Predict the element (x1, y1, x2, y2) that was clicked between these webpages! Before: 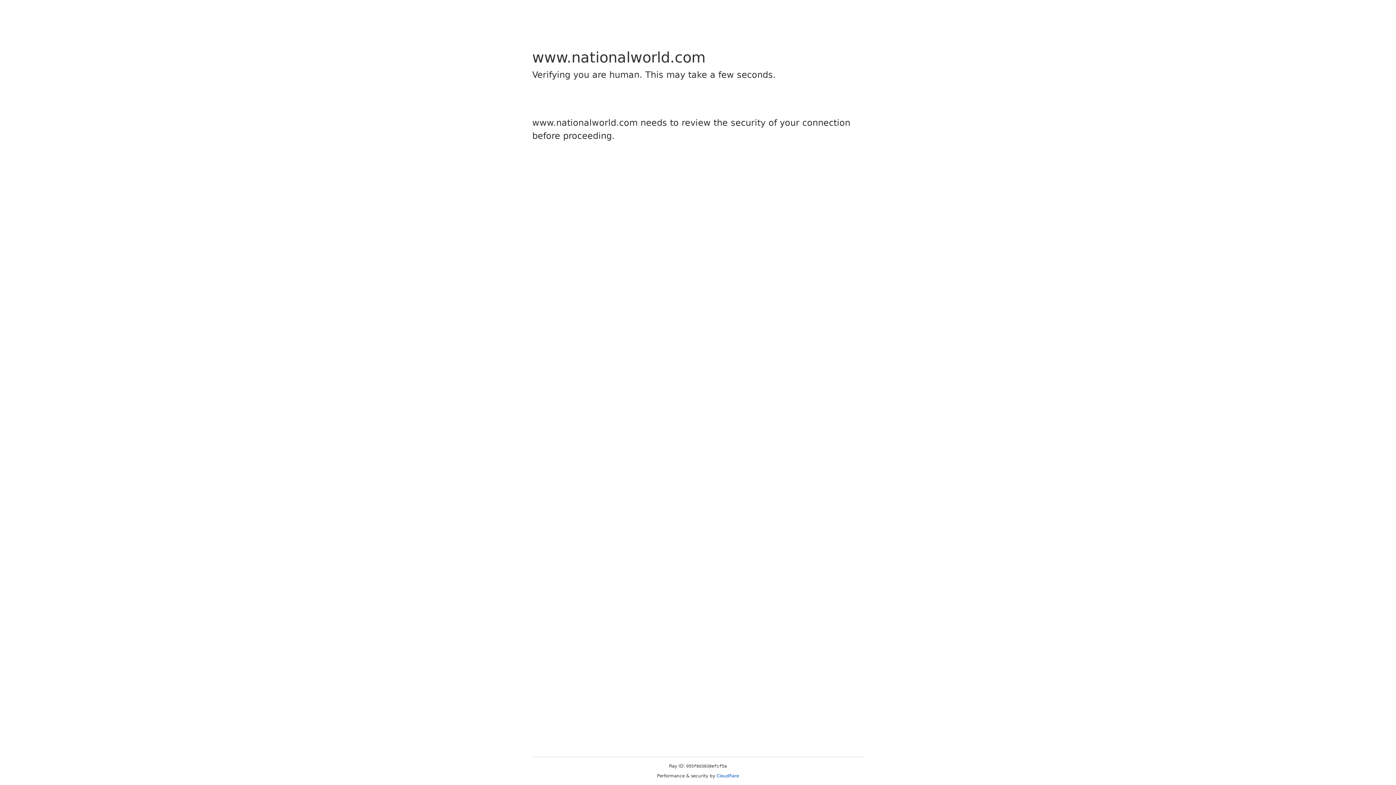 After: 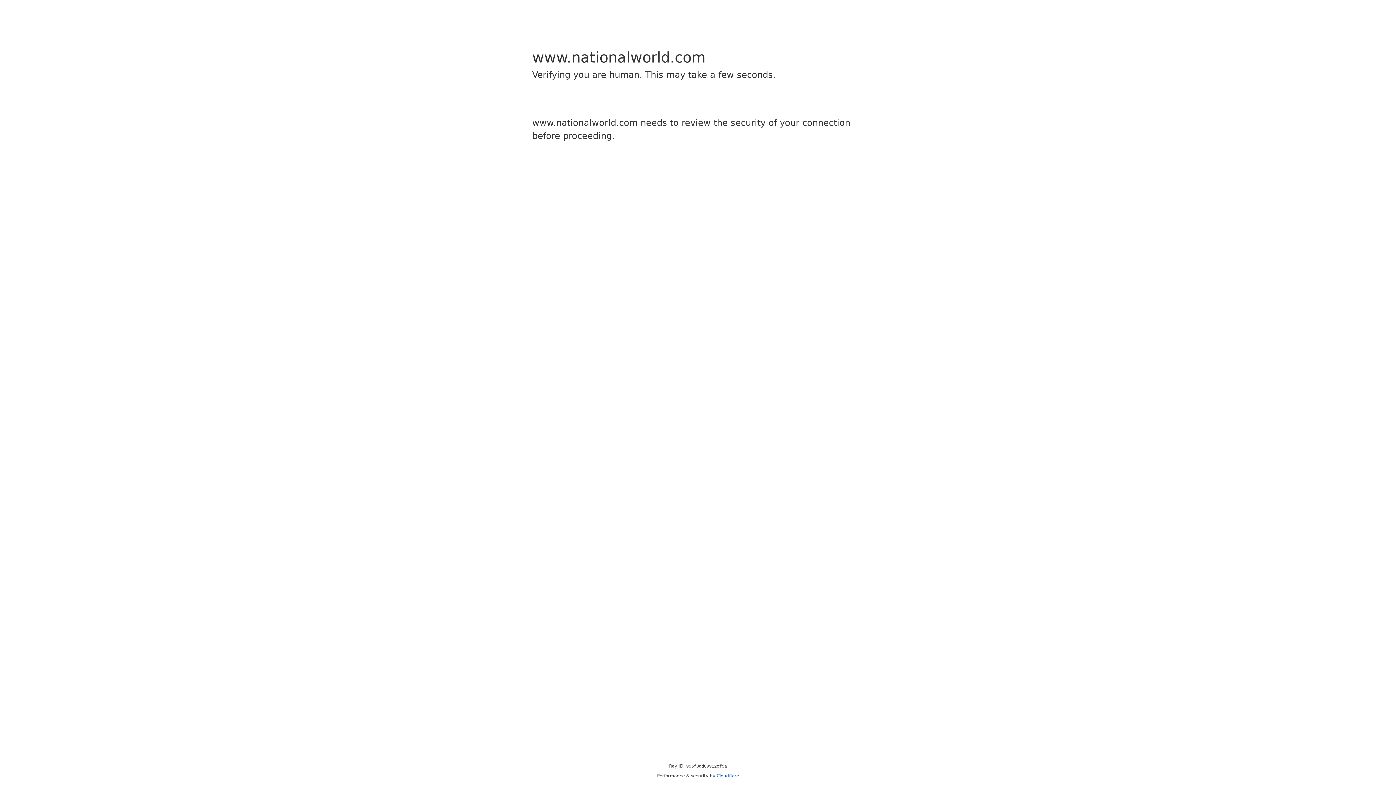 Action: label: Cloudflare bbox: (716, 773, 739, 778)